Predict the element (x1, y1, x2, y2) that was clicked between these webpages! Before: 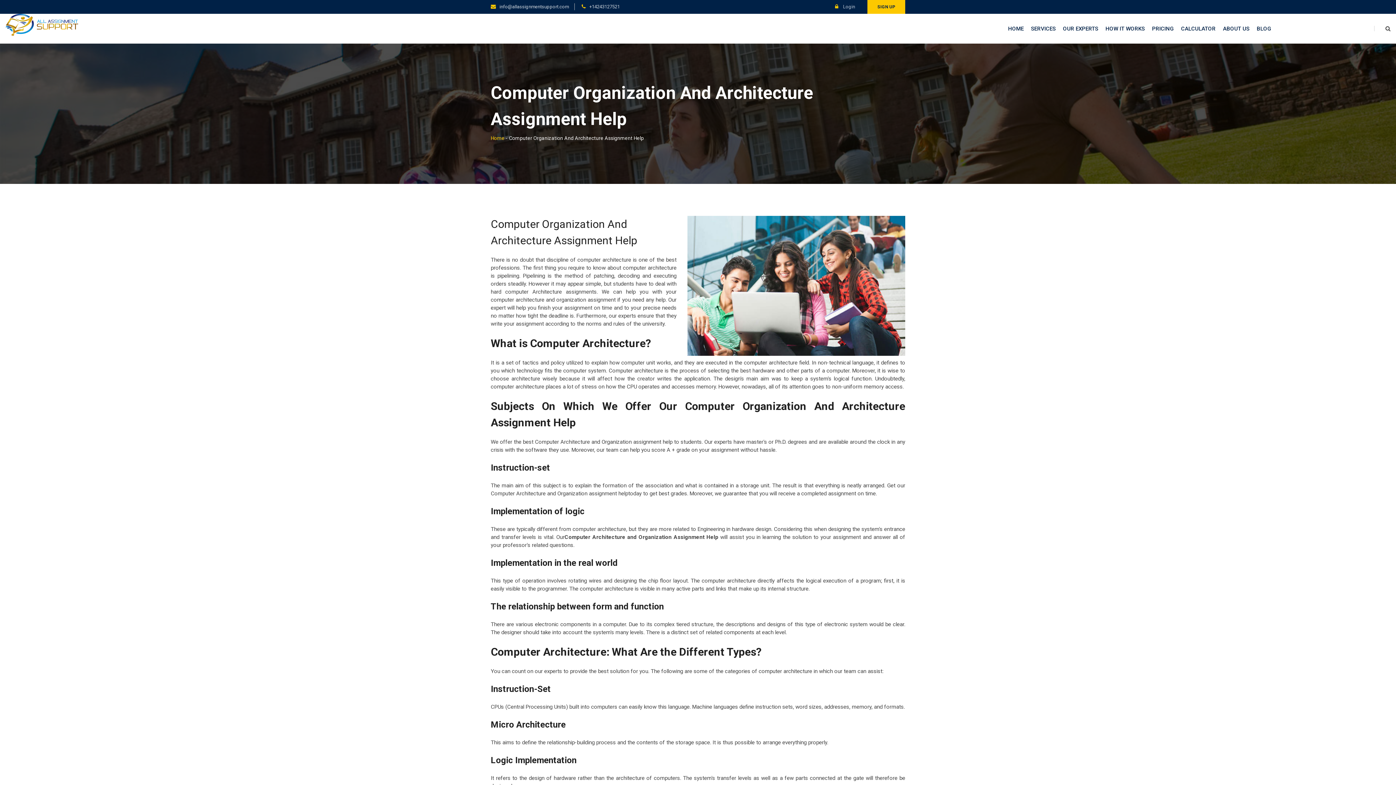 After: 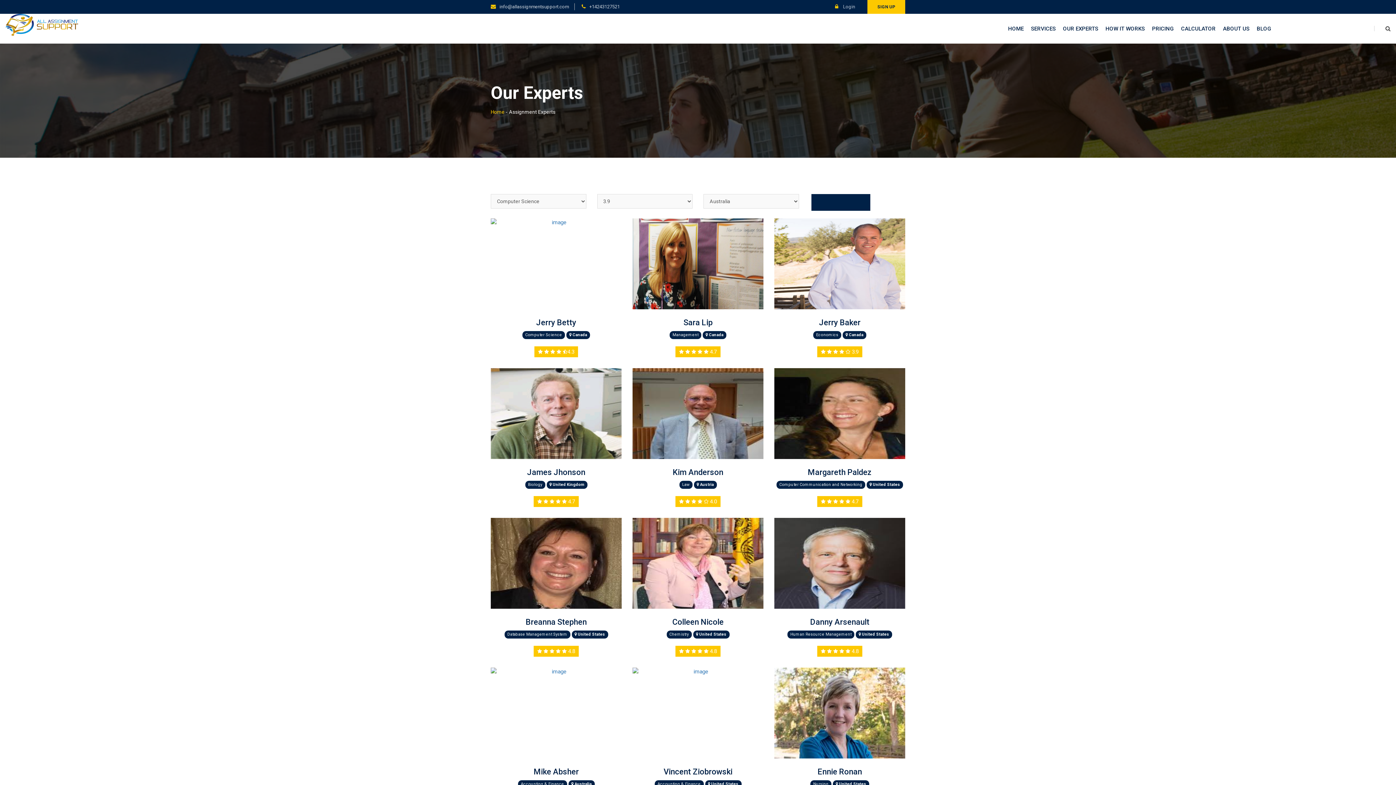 Action: label: OUR EXPERTS bbox: (1060, 13, 1101, 43)